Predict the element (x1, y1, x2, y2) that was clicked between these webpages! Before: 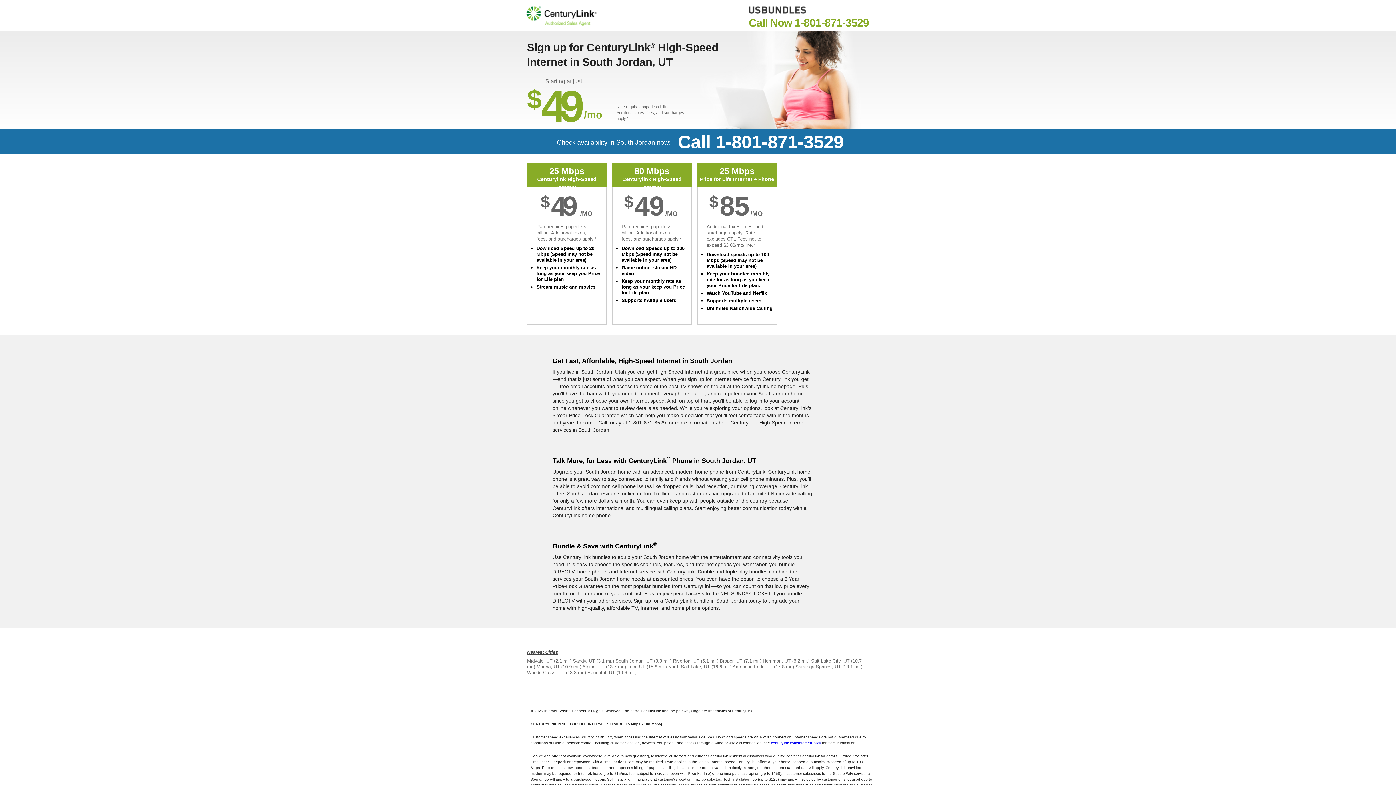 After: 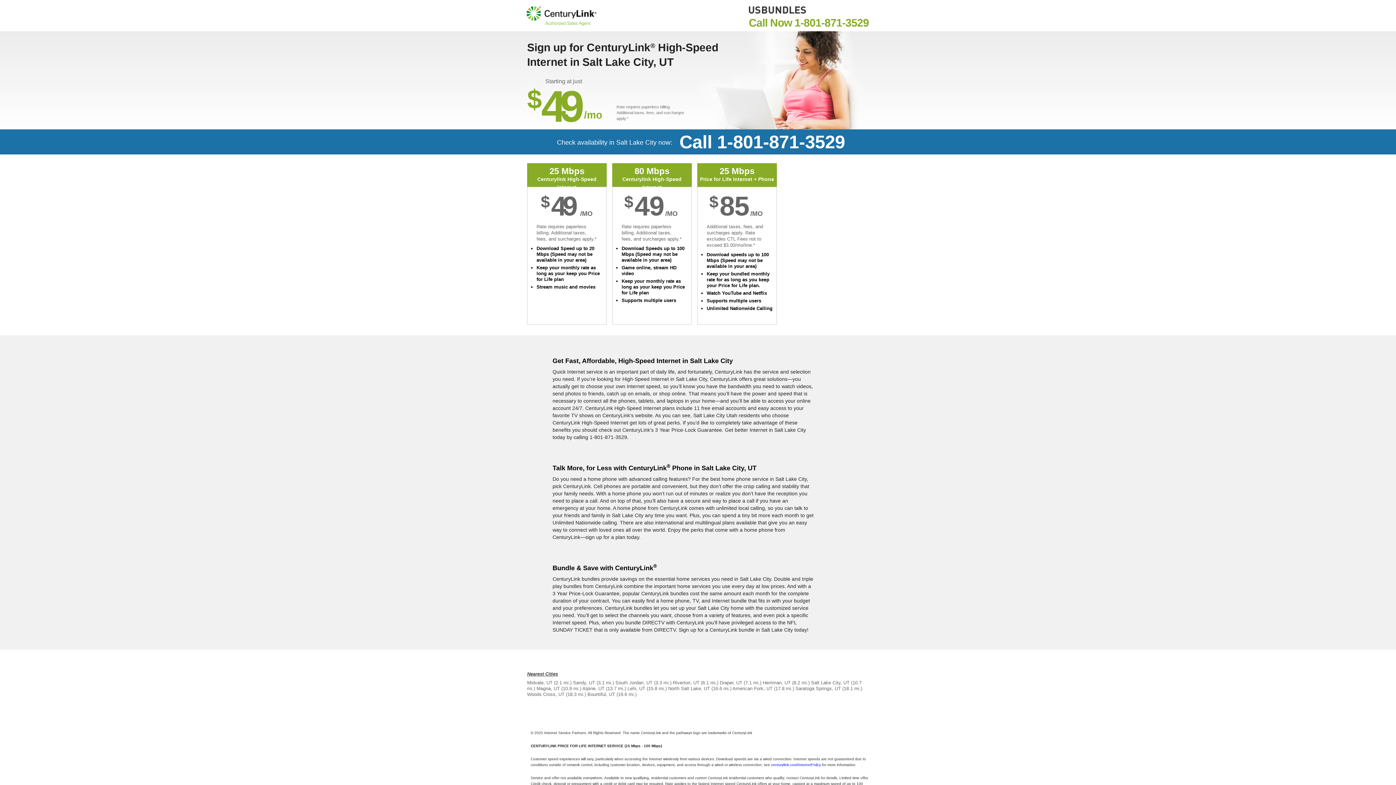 Action: bbox: (811, 658, 849, 664) label: Salt Lake City, UT